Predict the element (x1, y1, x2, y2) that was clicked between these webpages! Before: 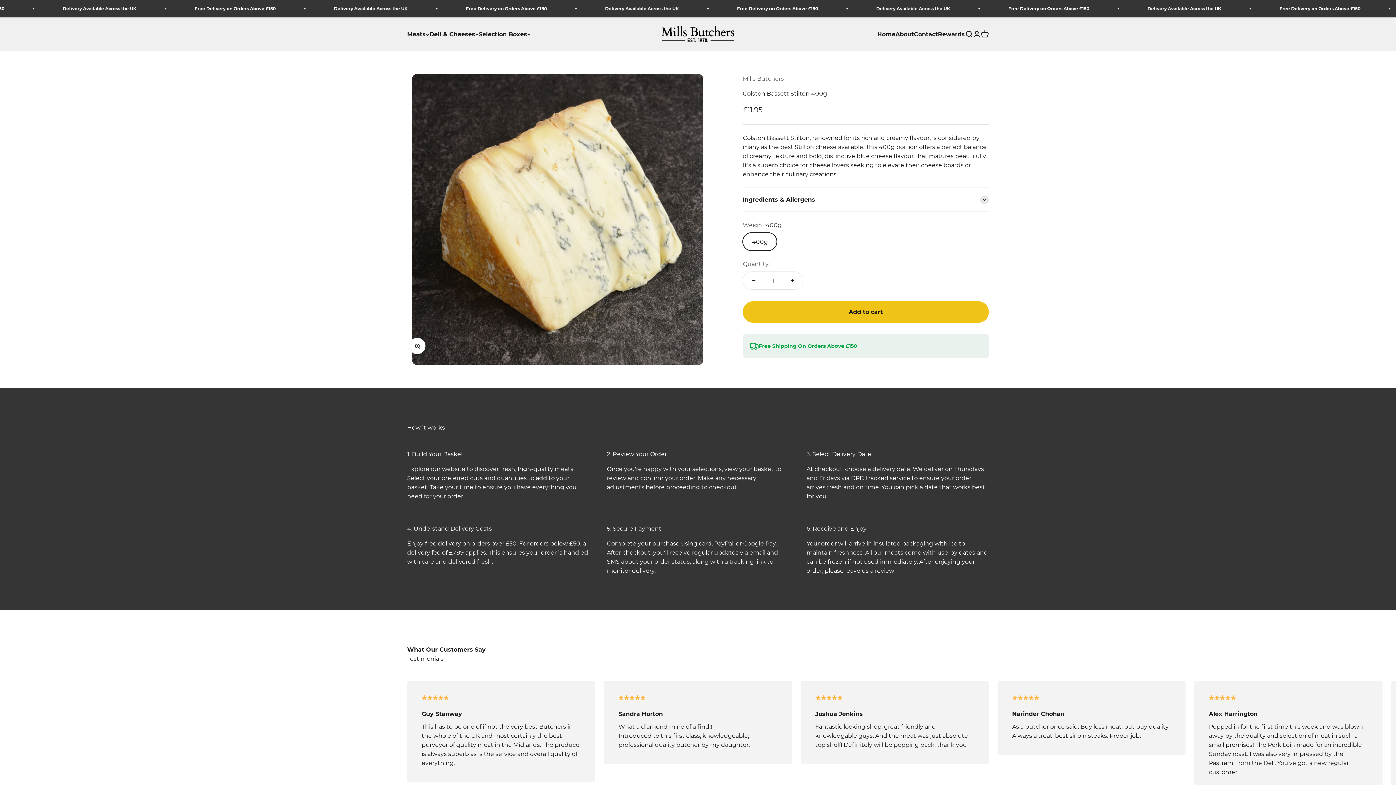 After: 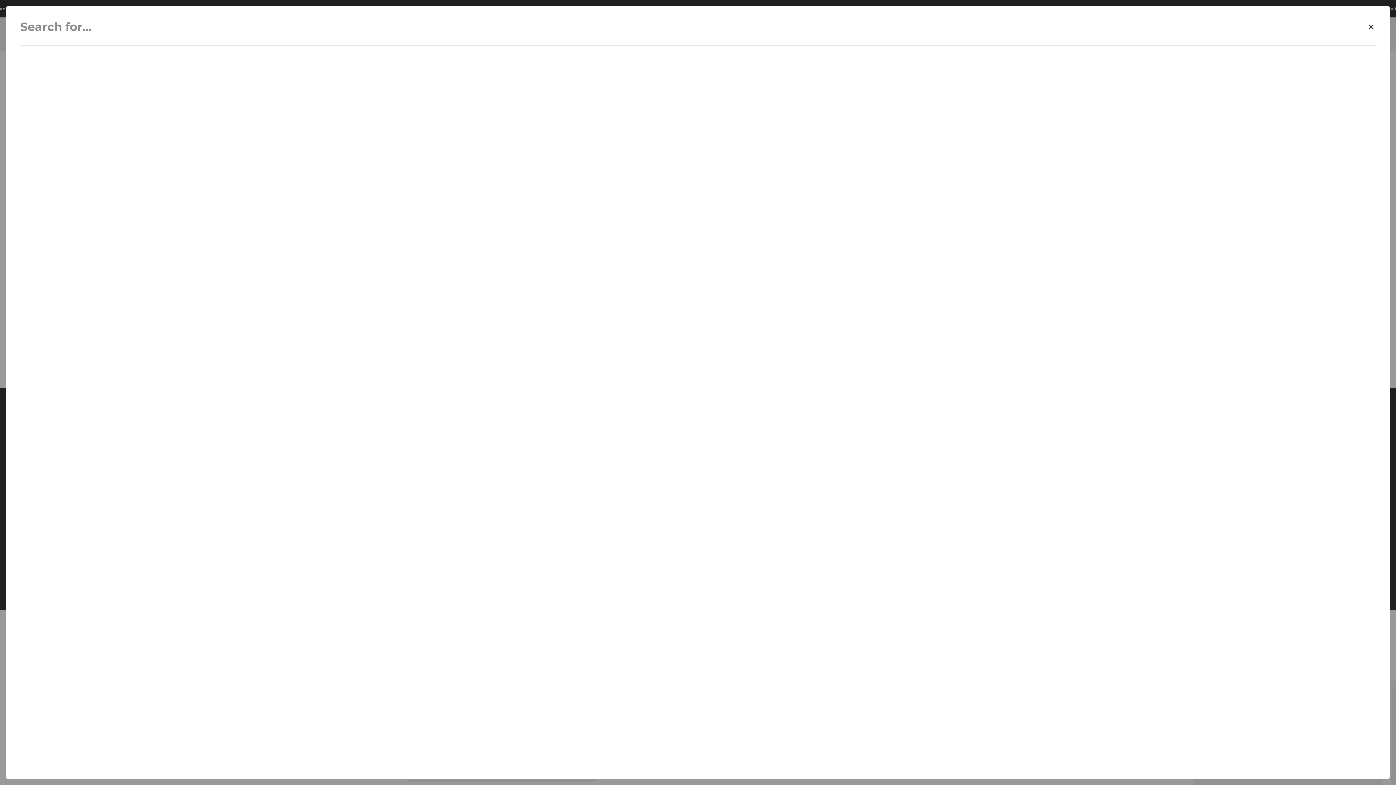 Action: bbox: (965, 30, 973, 38) label: Open search